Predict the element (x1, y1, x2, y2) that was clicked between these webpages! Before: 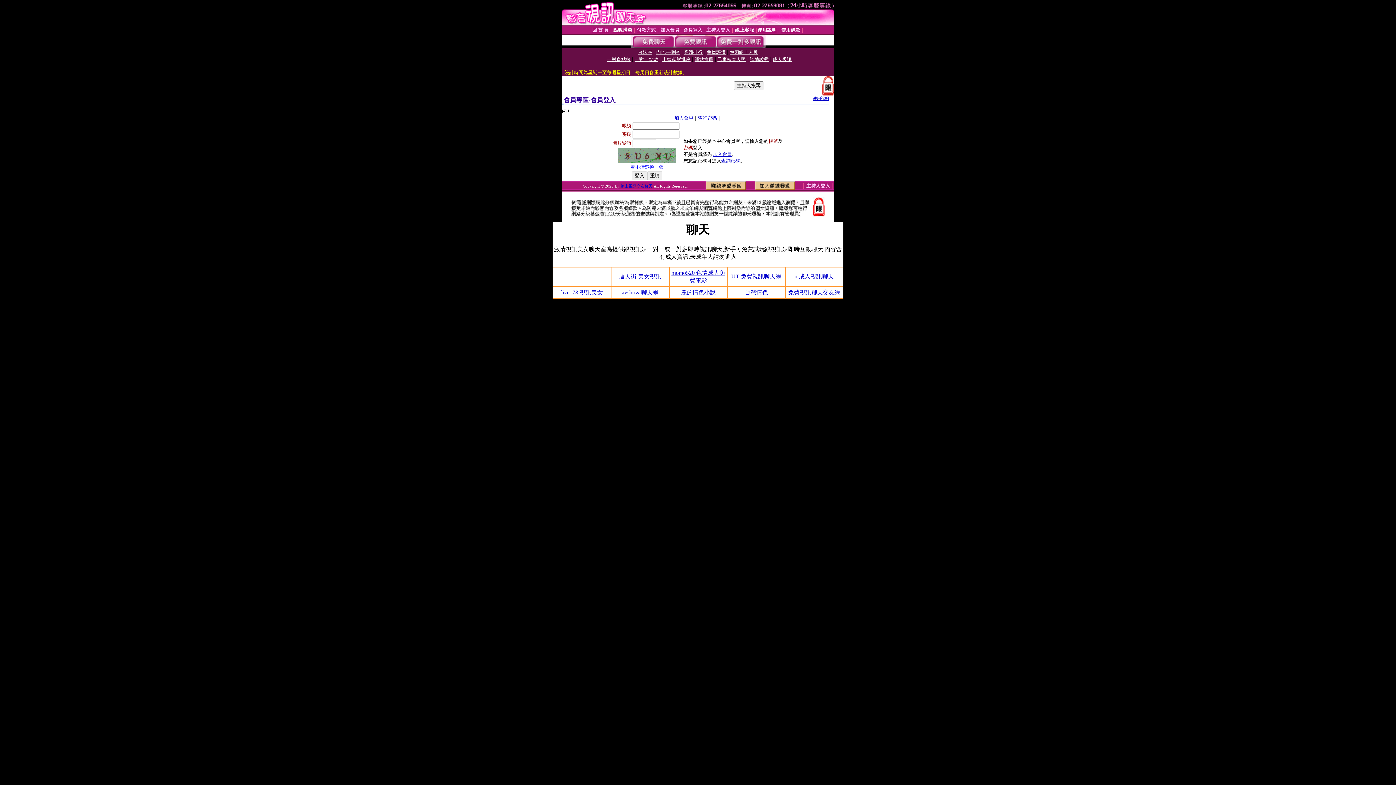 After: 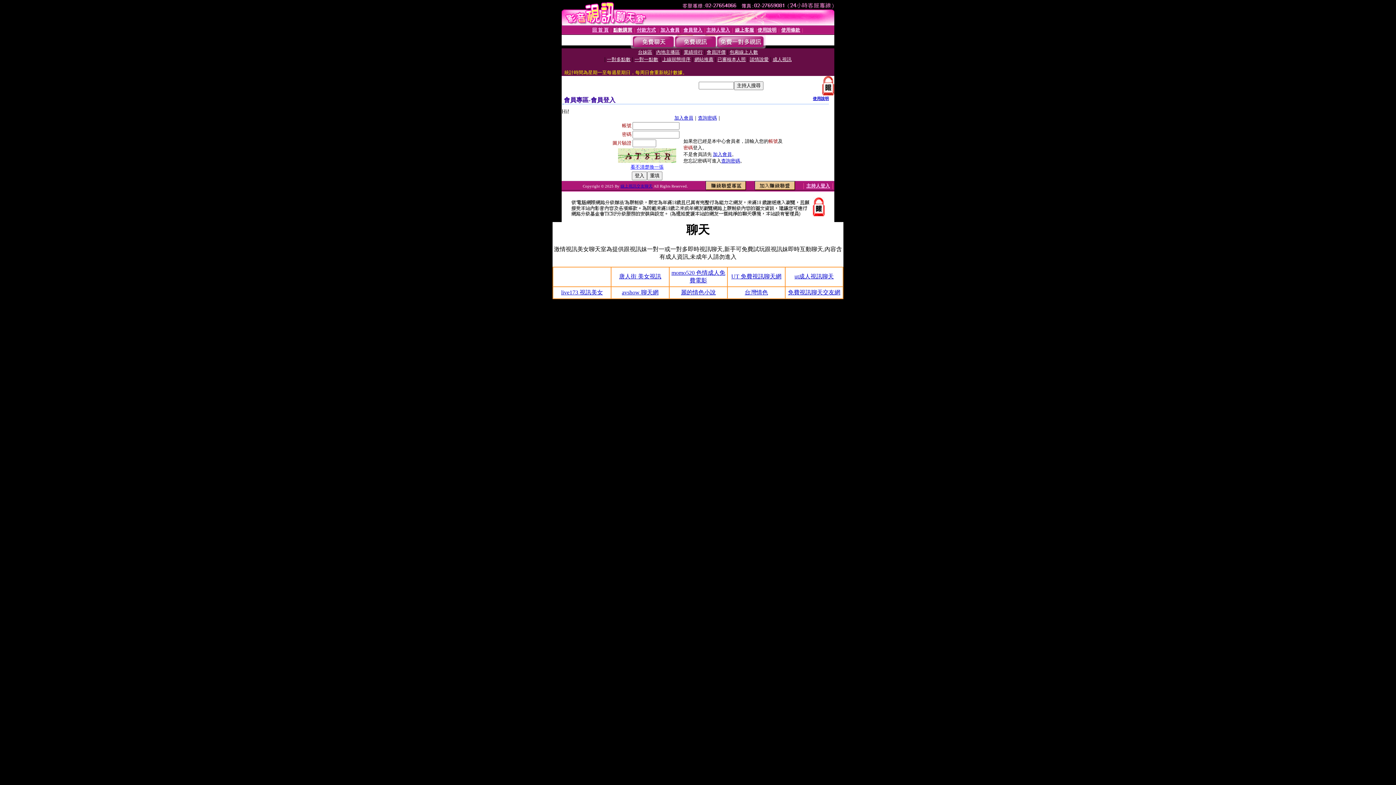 Action: bbox: (630, 164, 663, 169) label: 看不清楚換一張